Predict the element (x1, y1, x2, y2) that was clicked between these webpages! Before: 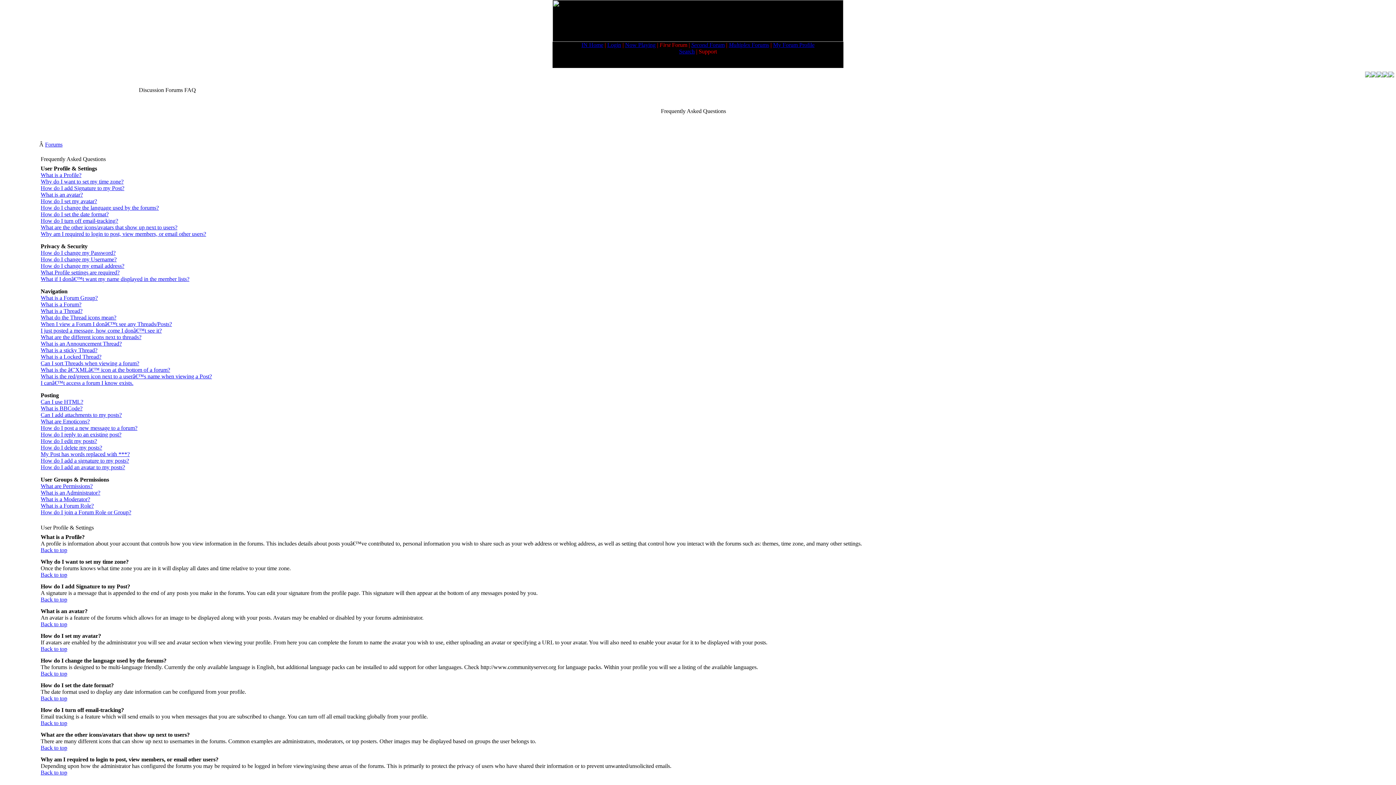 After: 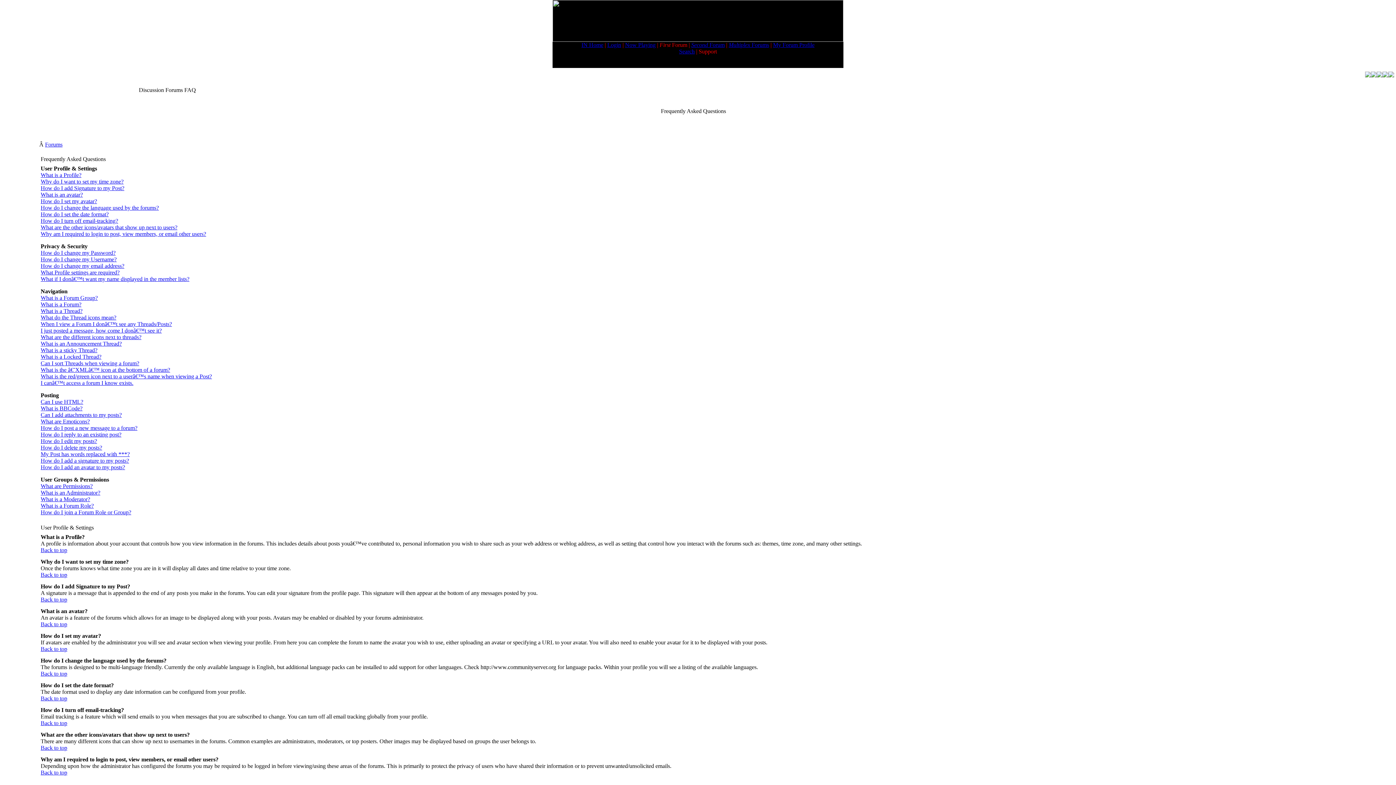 Action: bbox: (40, 572, 67, 578) label: Back to top